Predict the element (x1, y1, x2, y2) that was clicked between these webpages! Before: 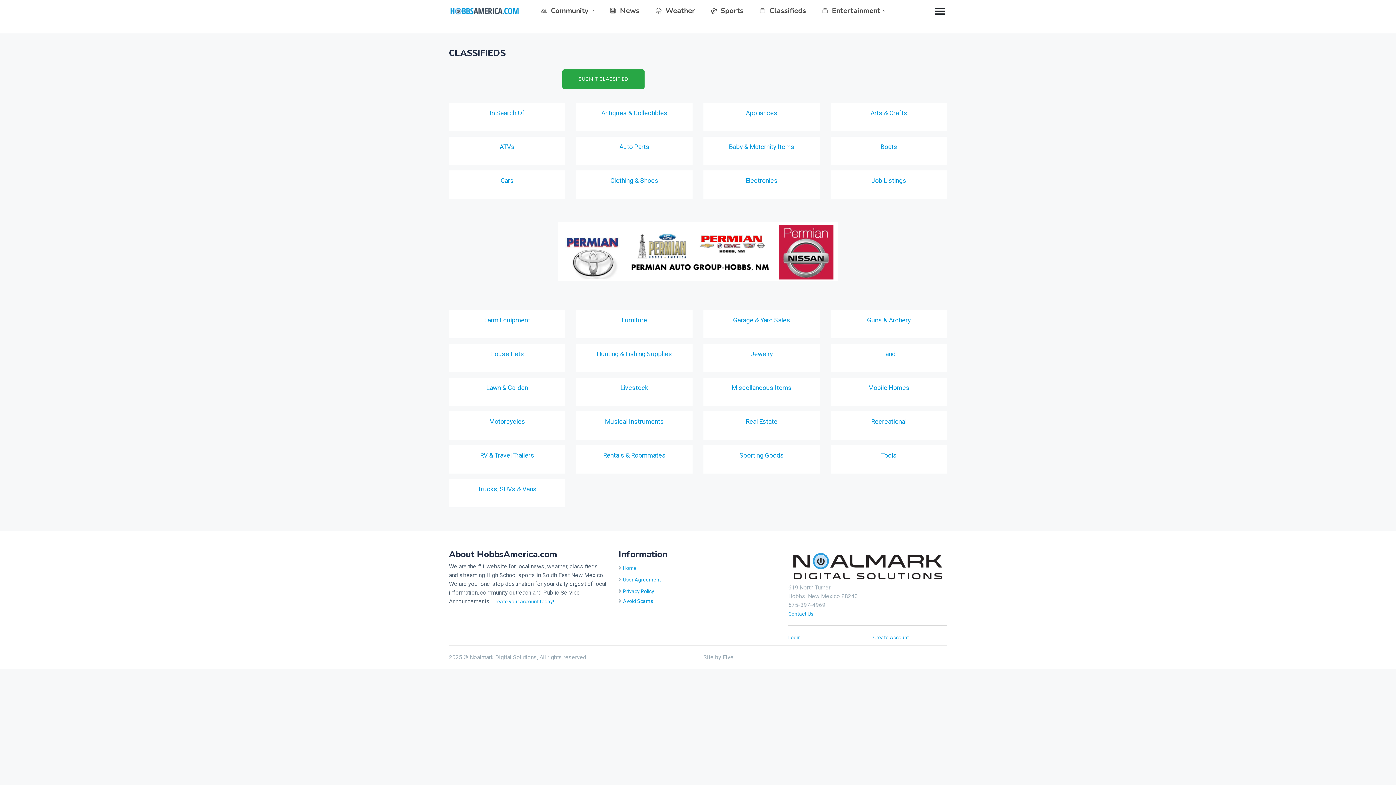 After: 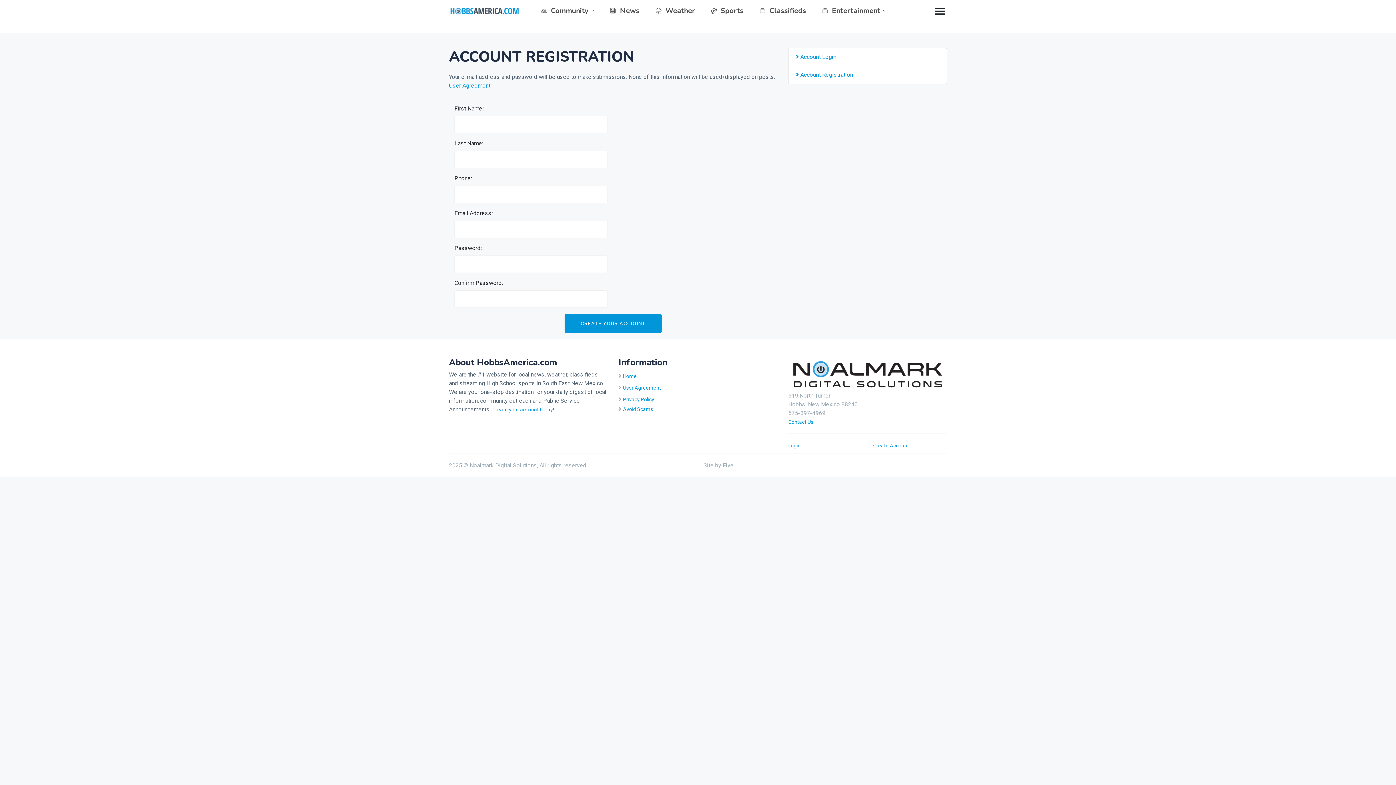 Action: bbox: (492, 599, 554, 604) label: Create your account today!